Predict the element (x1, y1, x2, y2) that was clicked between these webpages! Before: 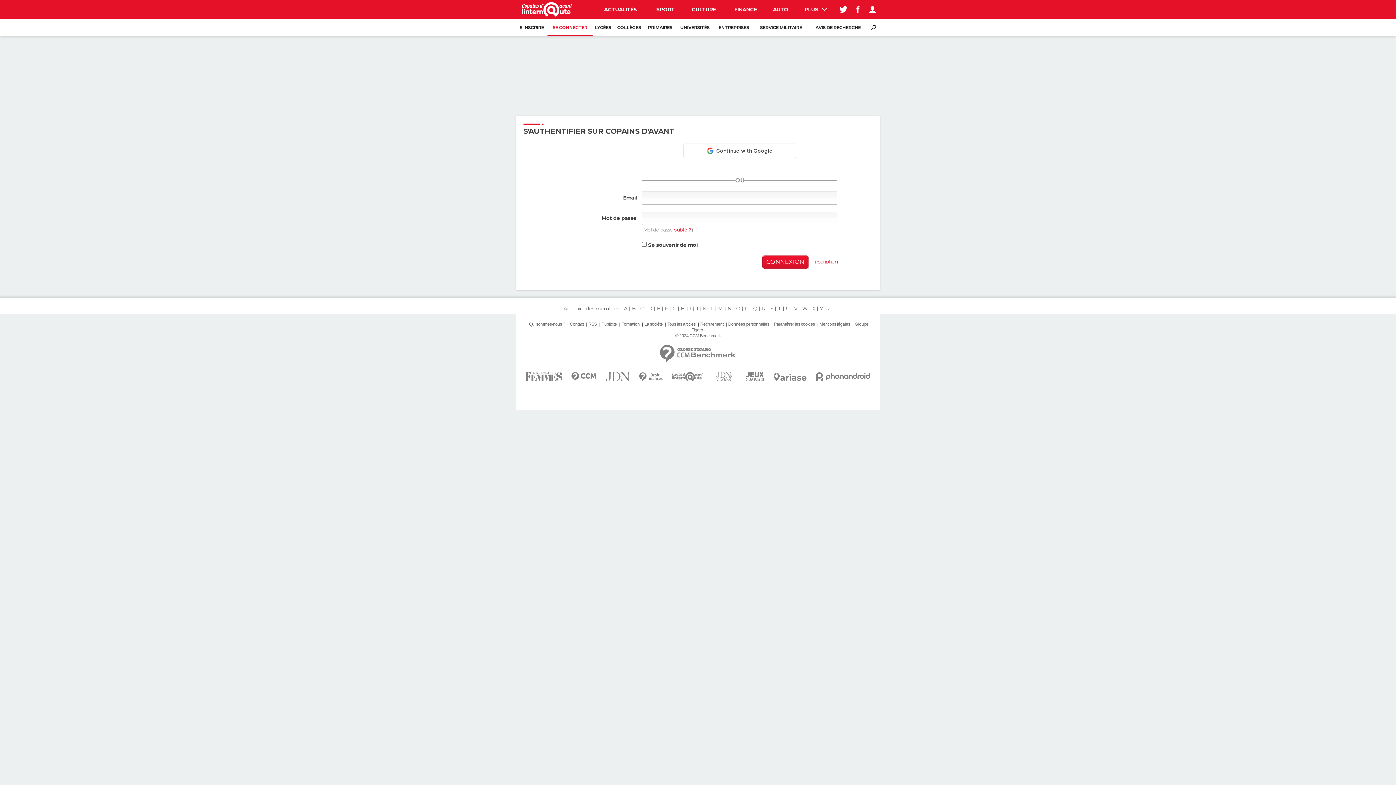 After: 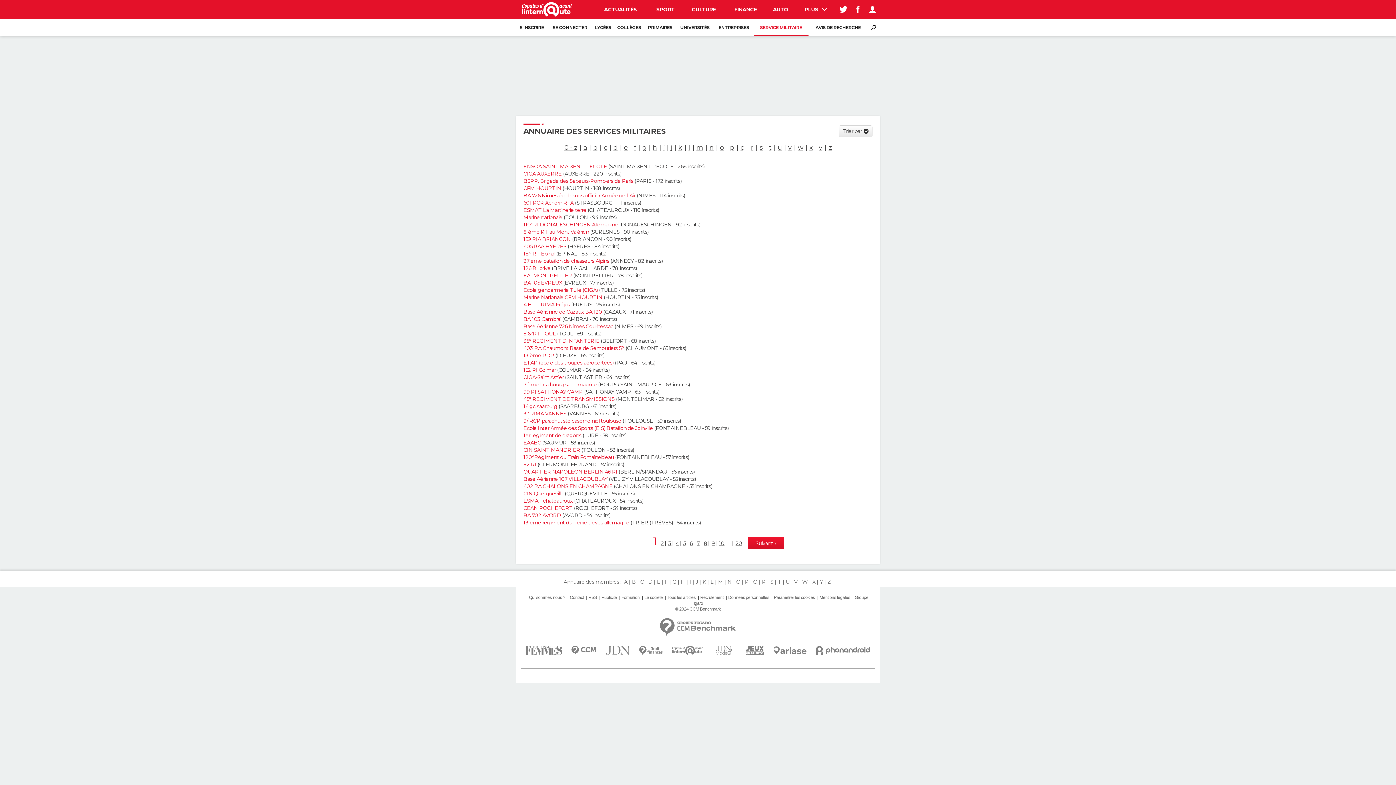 Action: label: SERVICE MILITAIRE bbox: (753, 18, 808, 36)